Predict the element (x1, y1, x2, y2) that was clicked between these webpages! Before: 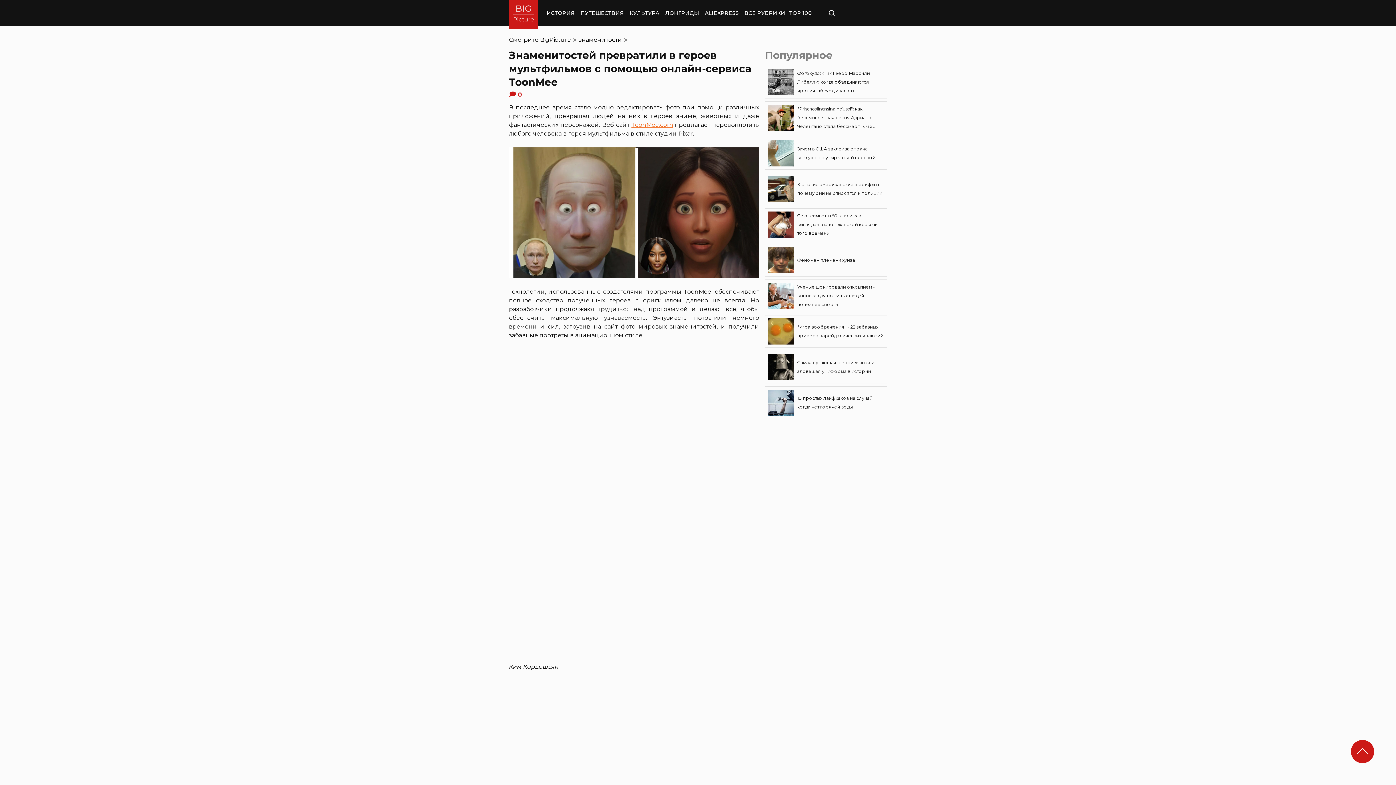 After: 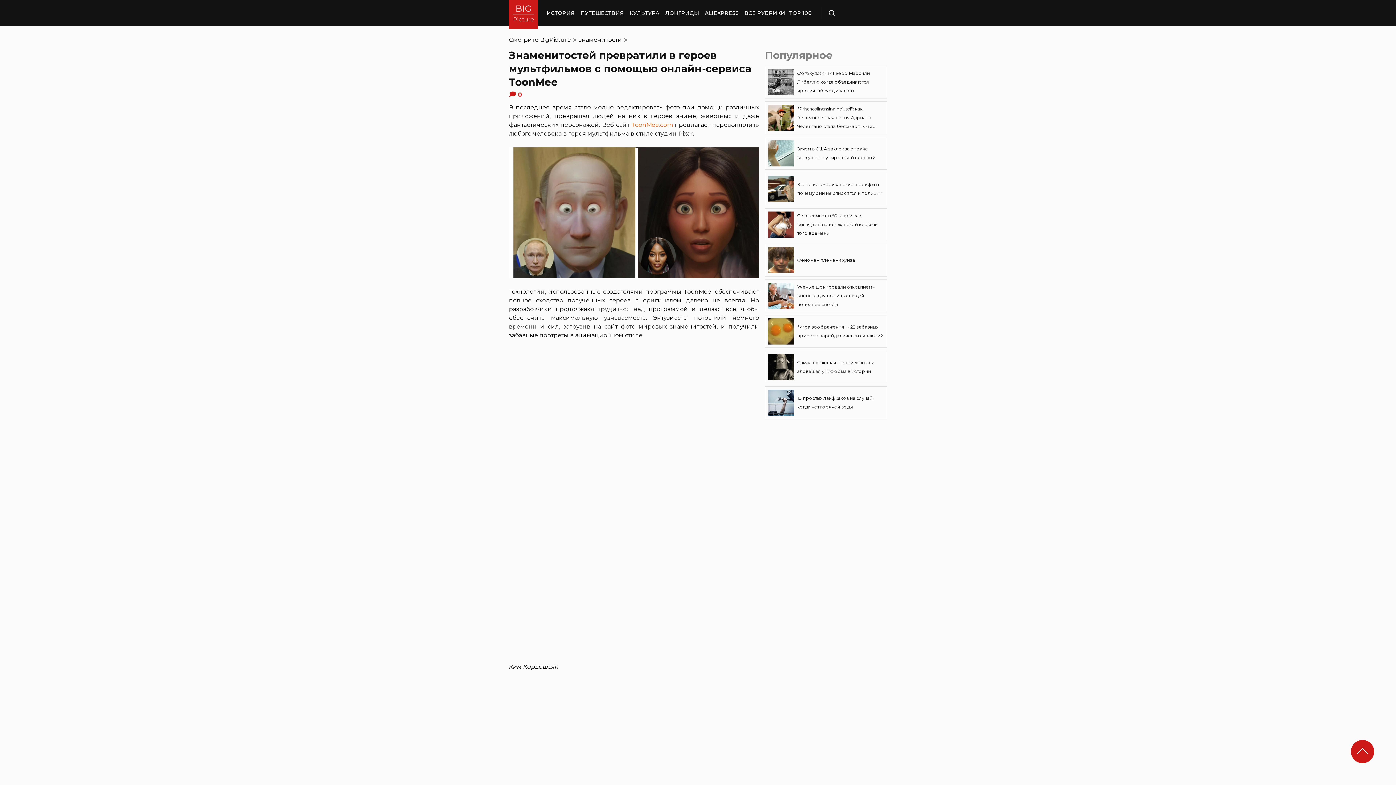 Action: bbox: (631, 121, 673, 128) label: ToonMee.com